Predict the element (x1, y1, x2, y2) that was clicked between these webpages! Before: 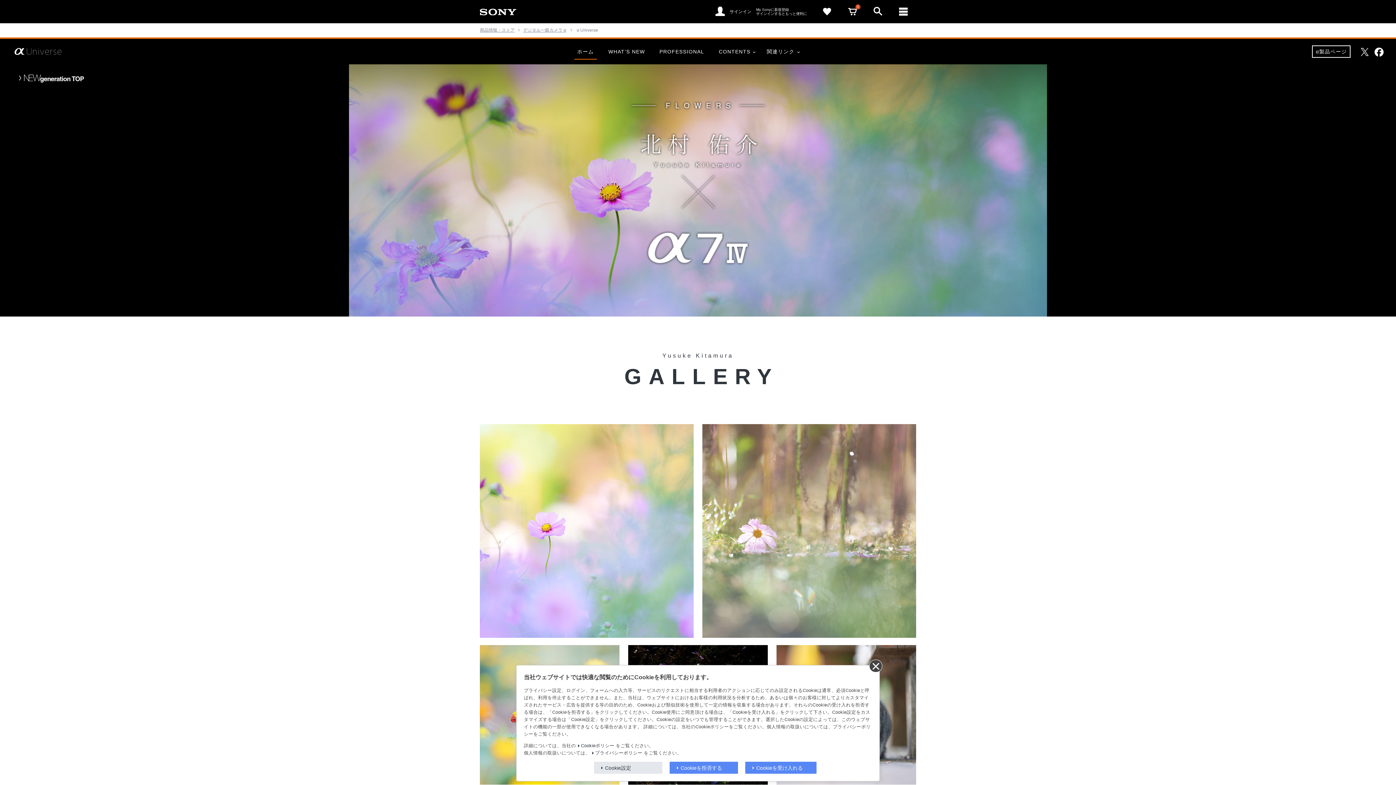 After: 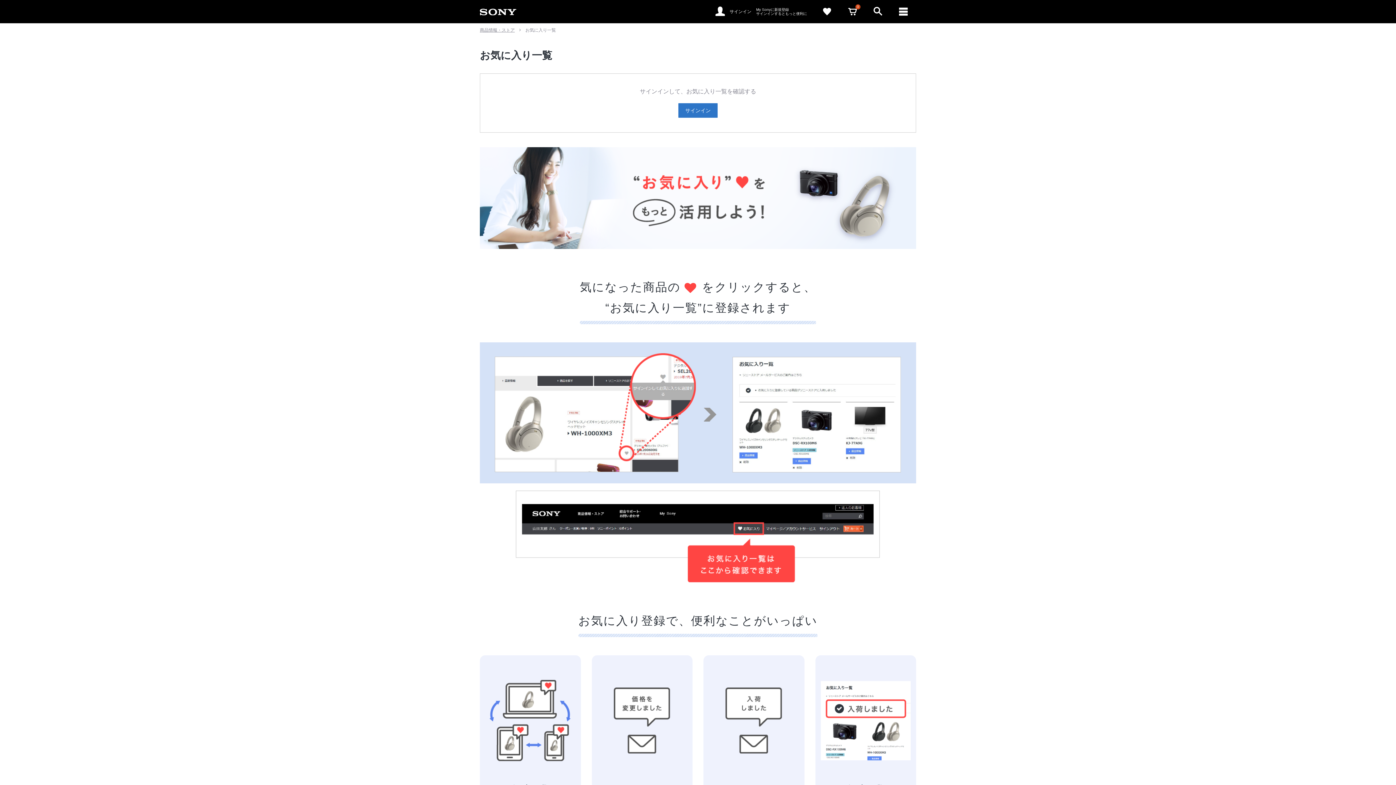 Action: label: favorite bbox: (814, 0, 840, 23)